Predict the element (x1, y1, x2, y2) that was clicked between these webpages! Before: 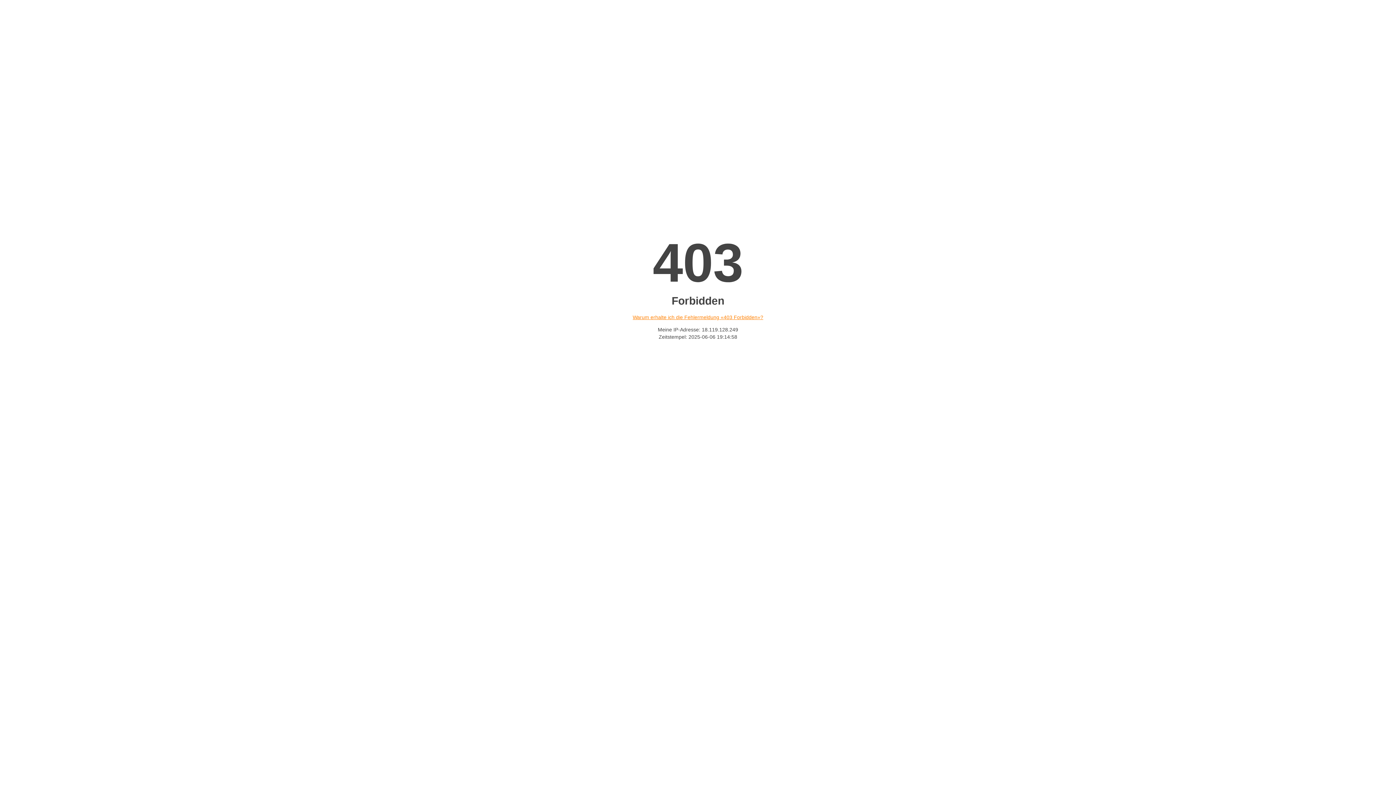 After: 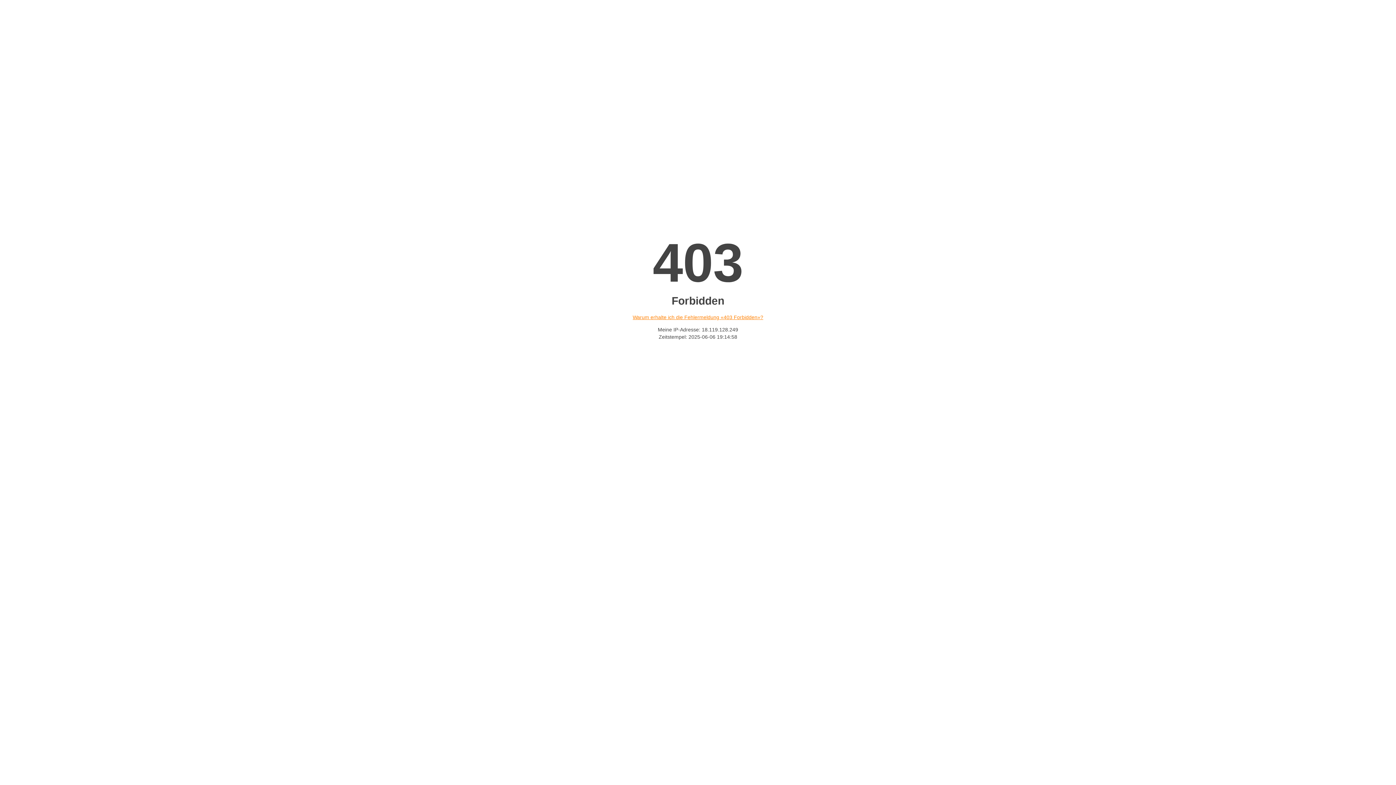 Action: bbox: (632, 314, 763, 320) label: Warum erhalte ich die Fehlermeldung «403 Forbidden»?